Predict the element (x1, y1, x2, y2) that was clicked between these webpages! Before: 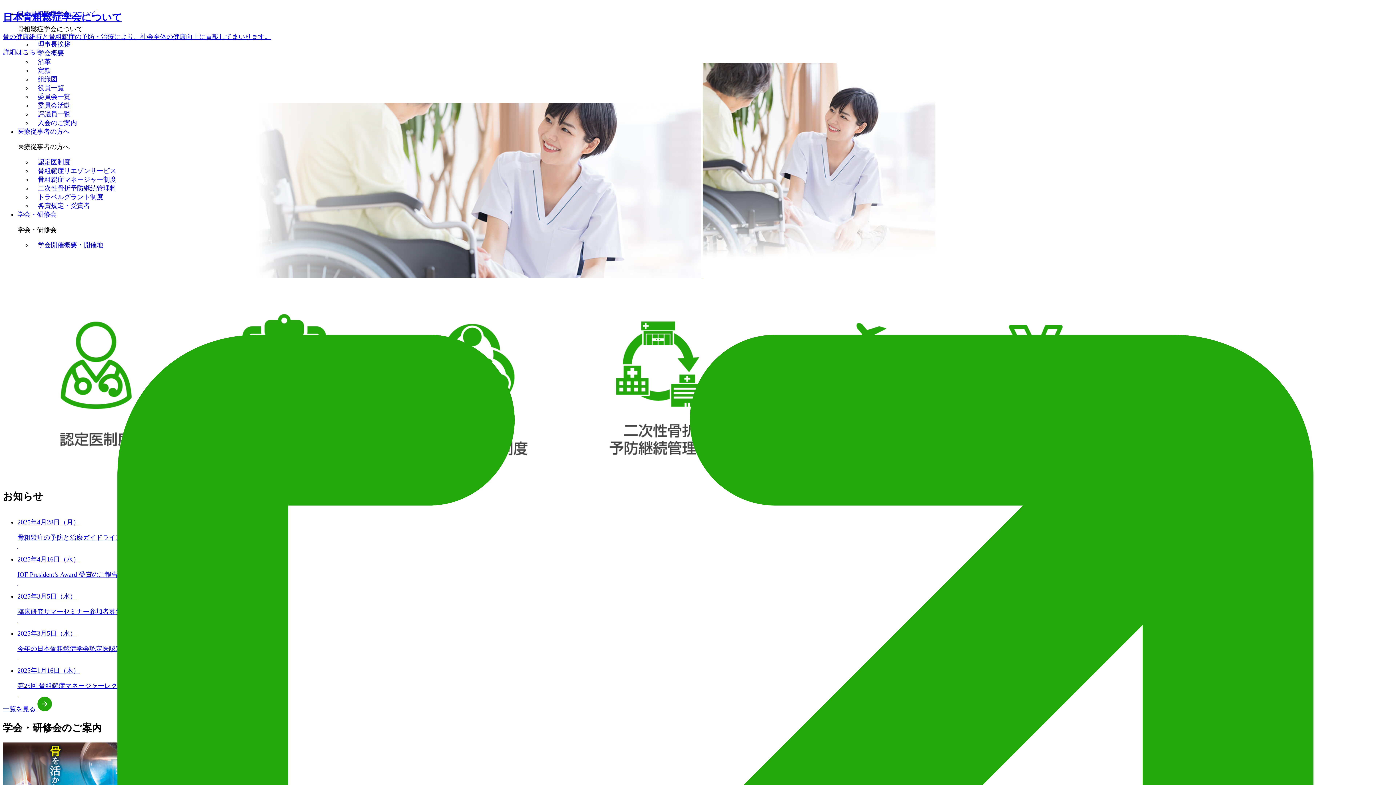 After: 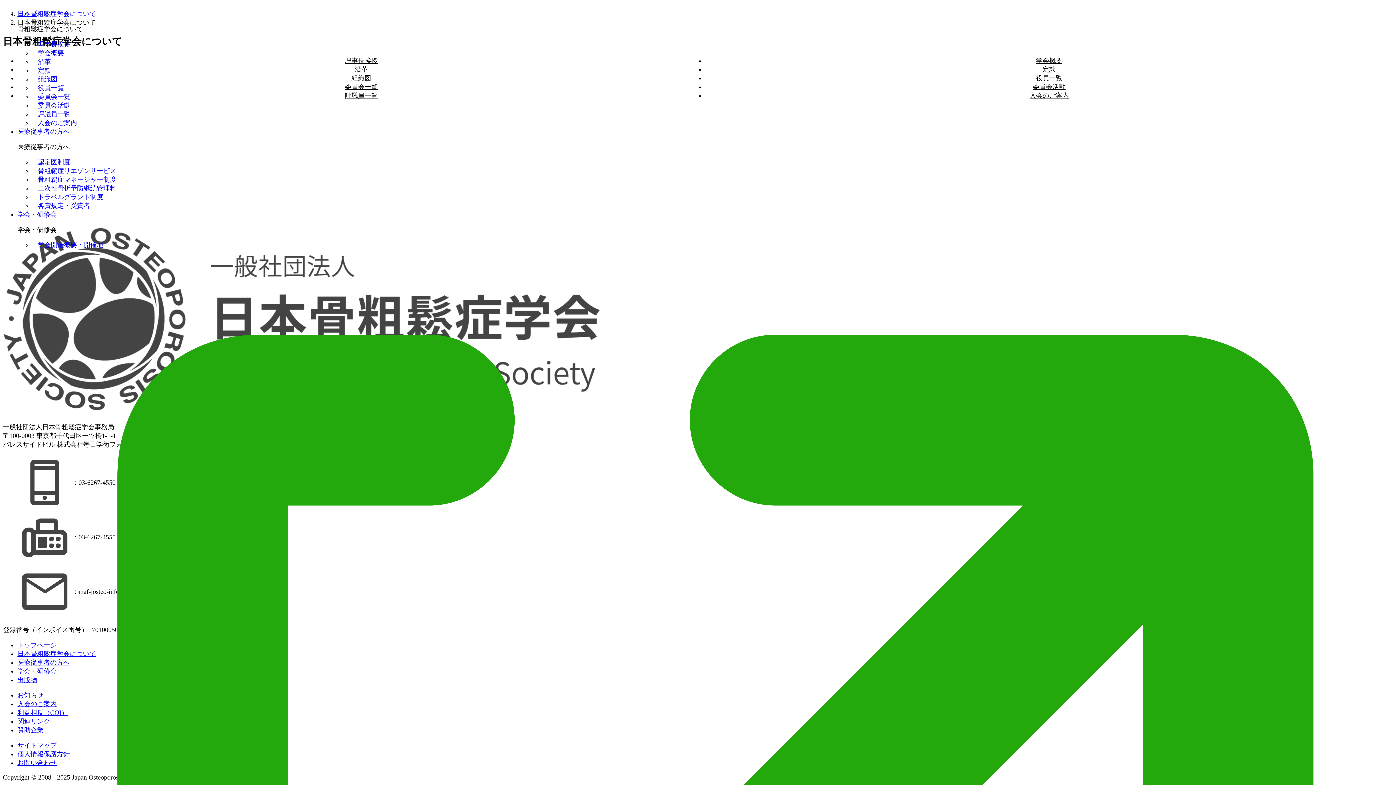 Action: bbox: (17, 10, 96, 17) label: 日本骨粗鬆症学会について